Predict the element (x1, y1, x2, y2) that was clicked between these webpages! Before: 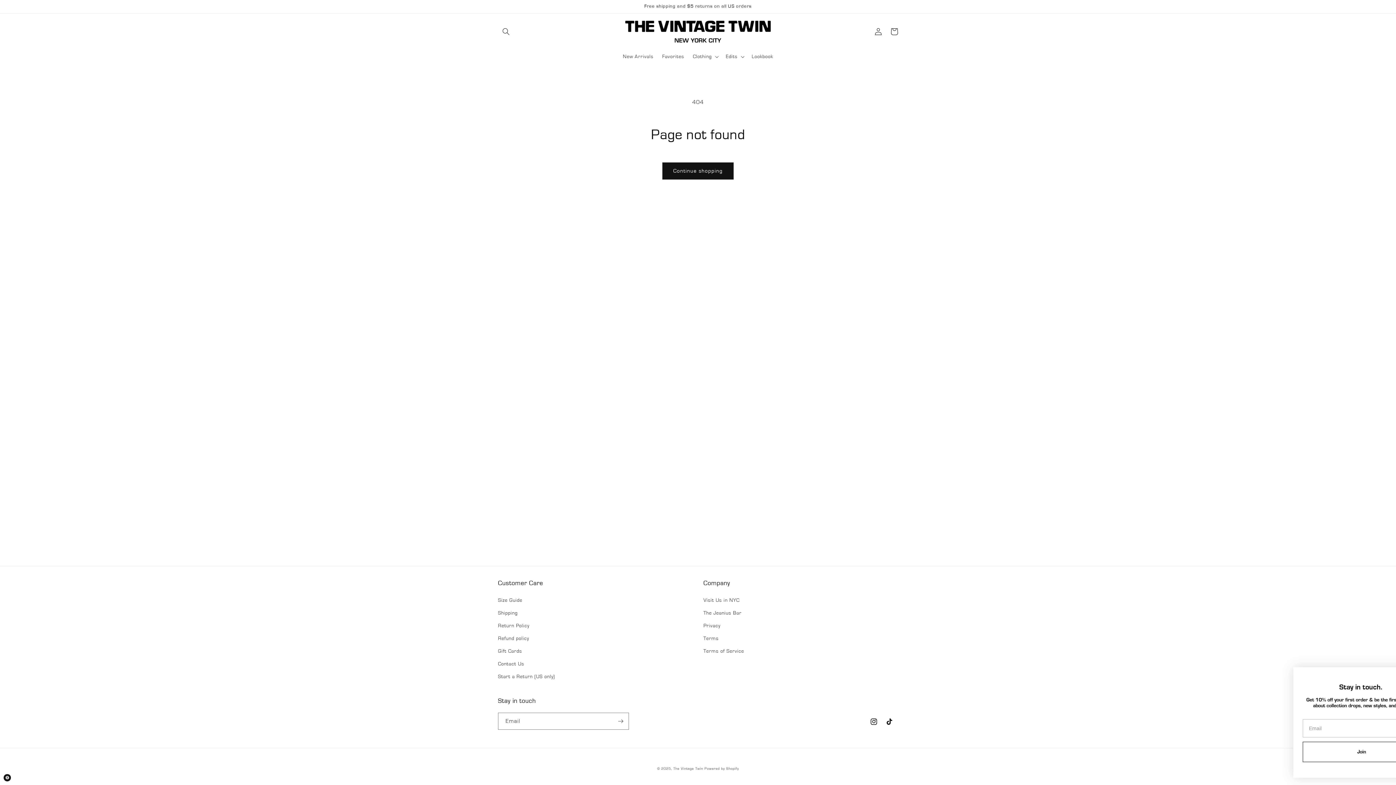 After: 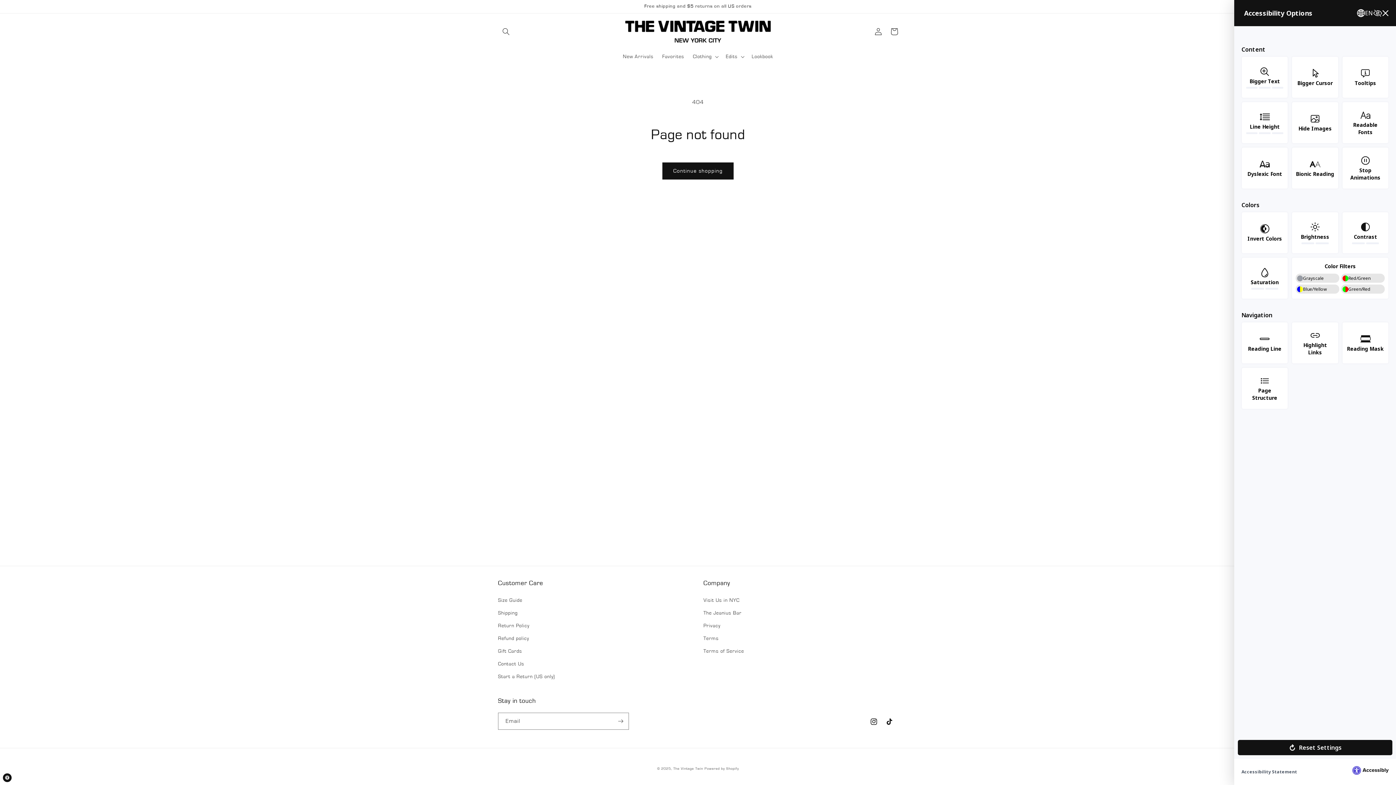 Action: label: Accessibility Widget, click to open bbox: (3, 774, 10, 781)